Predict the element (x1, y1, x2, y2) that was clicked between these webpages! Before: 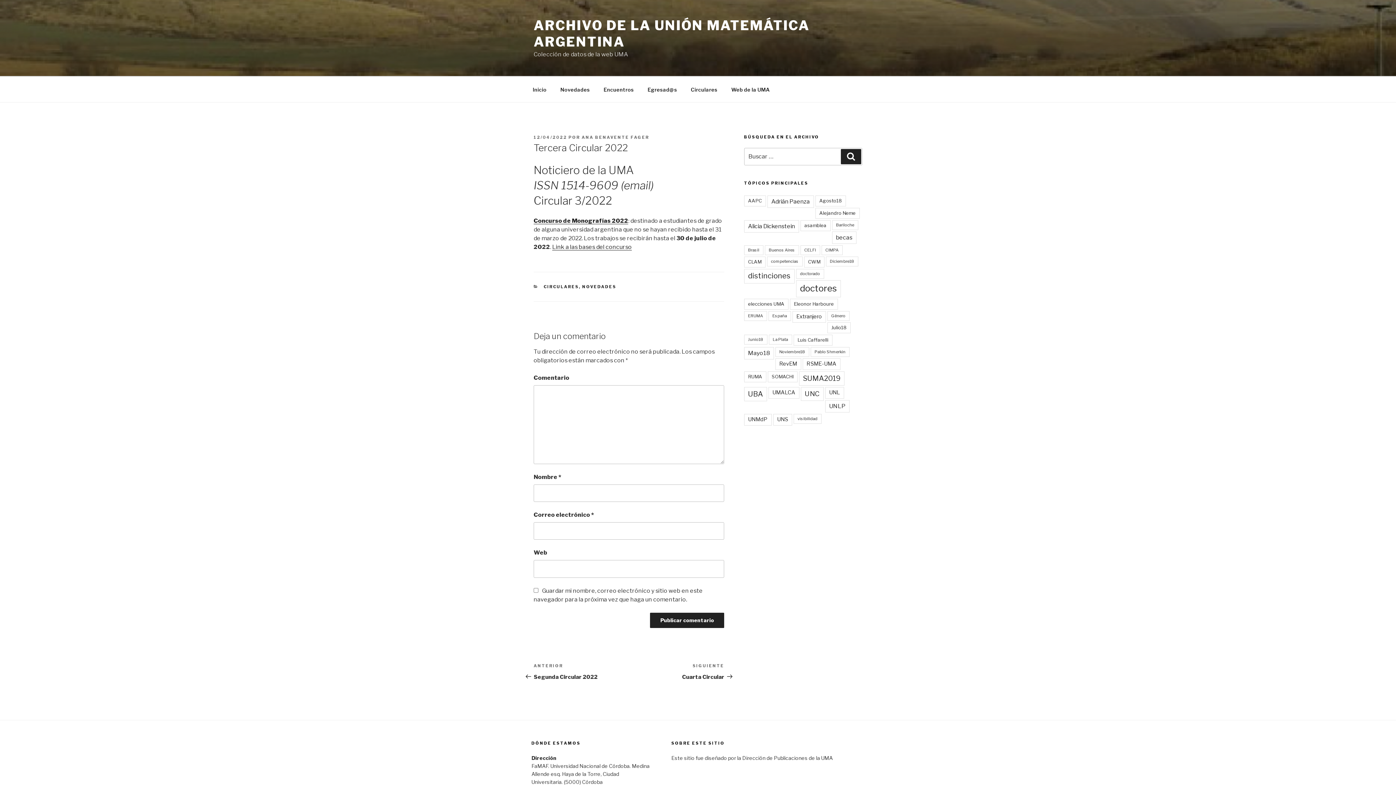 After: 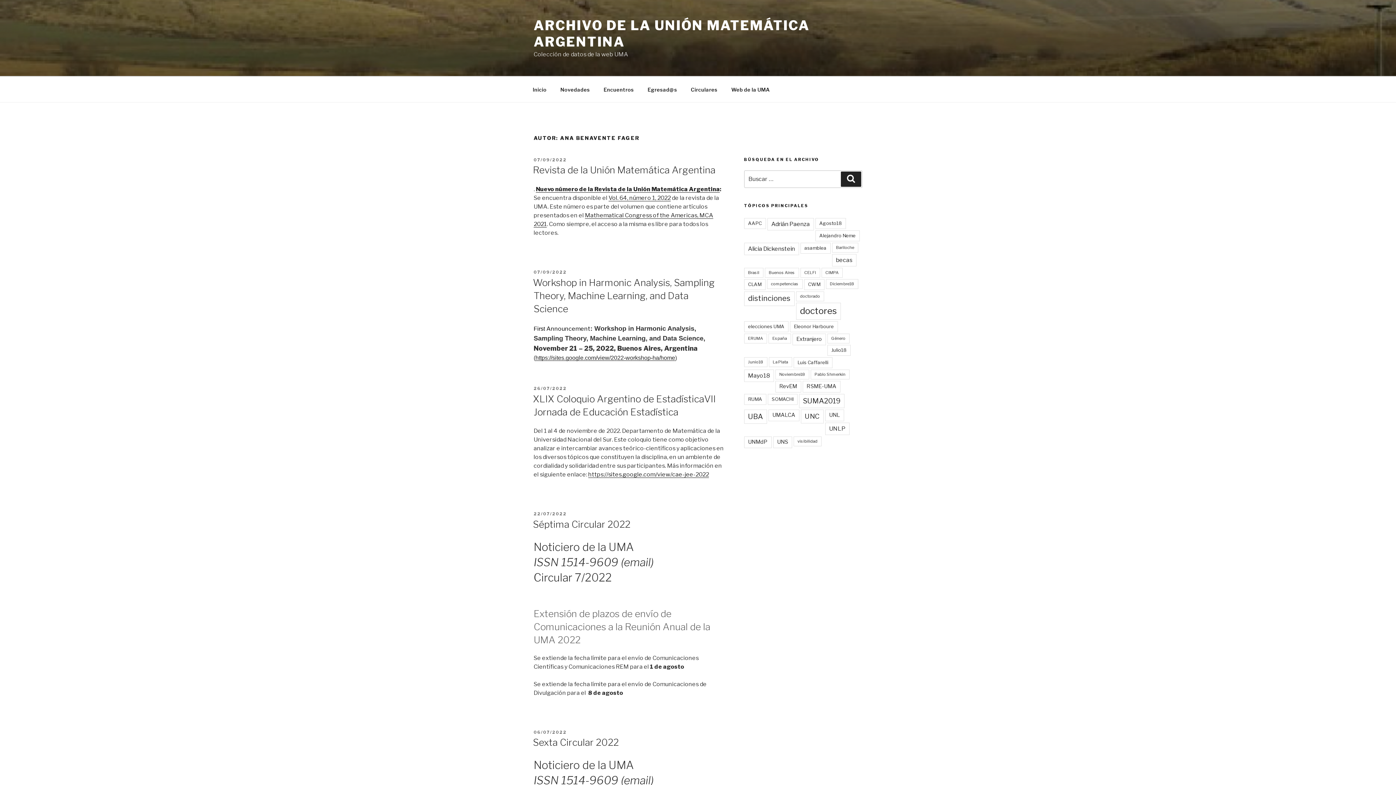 Action: bbox: (581, 134, 649, 140) label: ANA BENAVENTE FAGER